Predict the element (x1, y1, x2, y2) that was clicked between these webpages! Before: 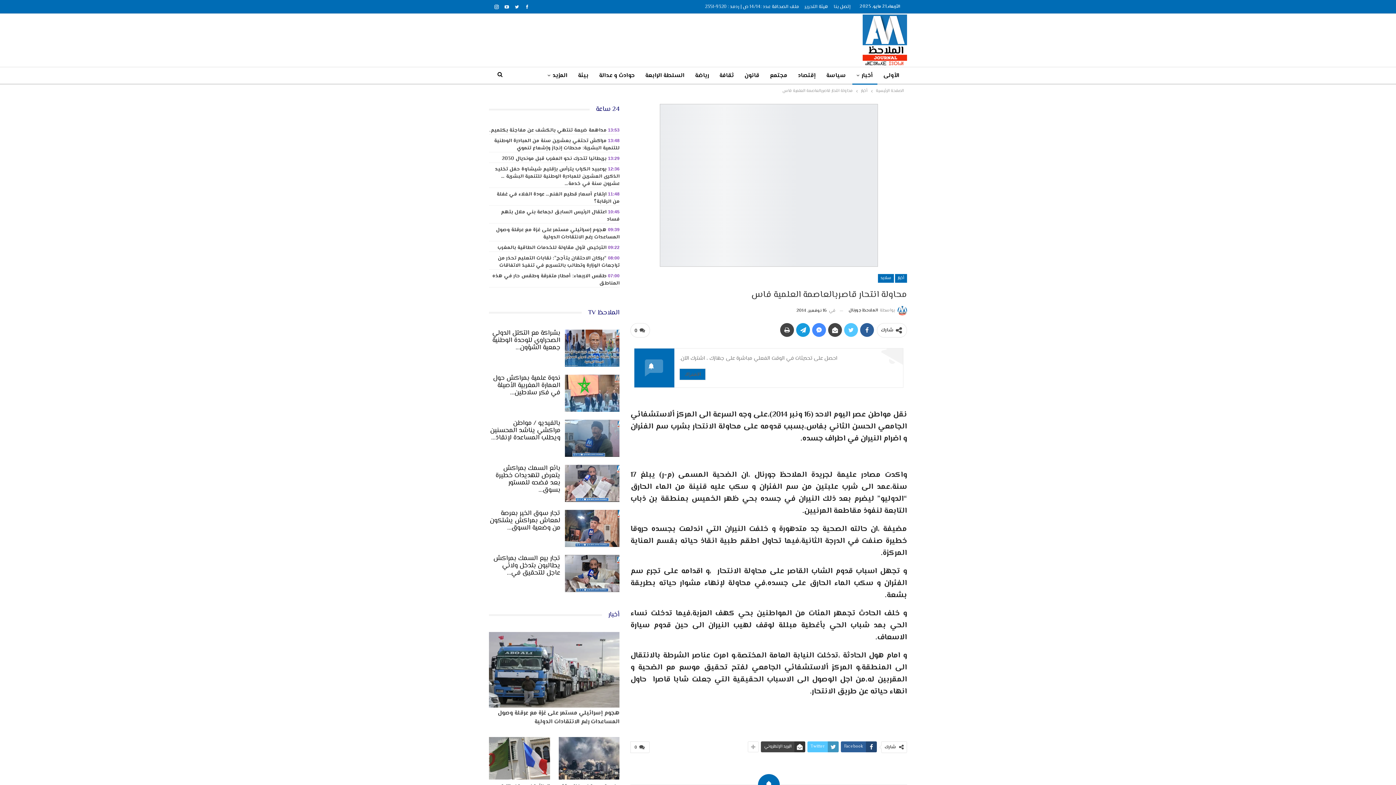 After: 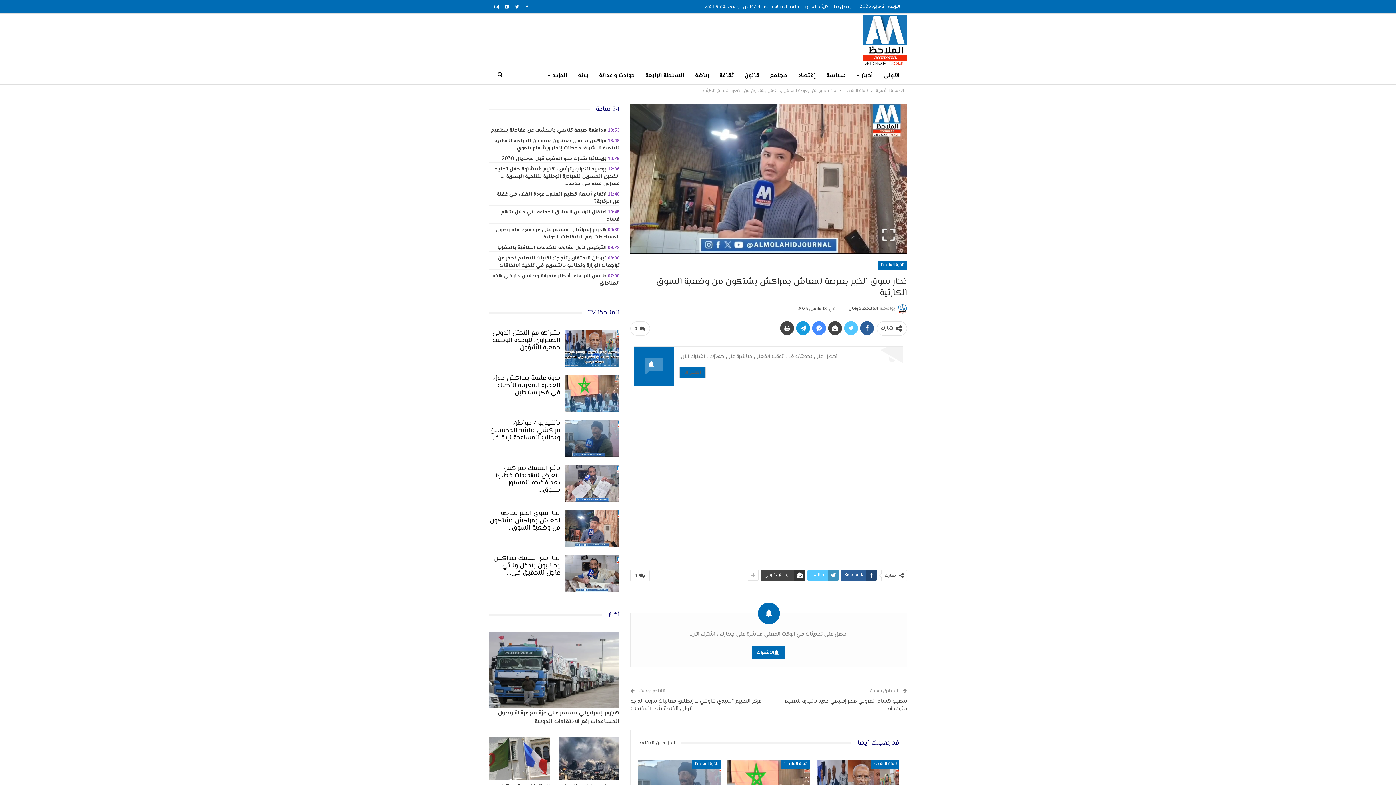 Action: bbox: (565, 510, 619, 547)